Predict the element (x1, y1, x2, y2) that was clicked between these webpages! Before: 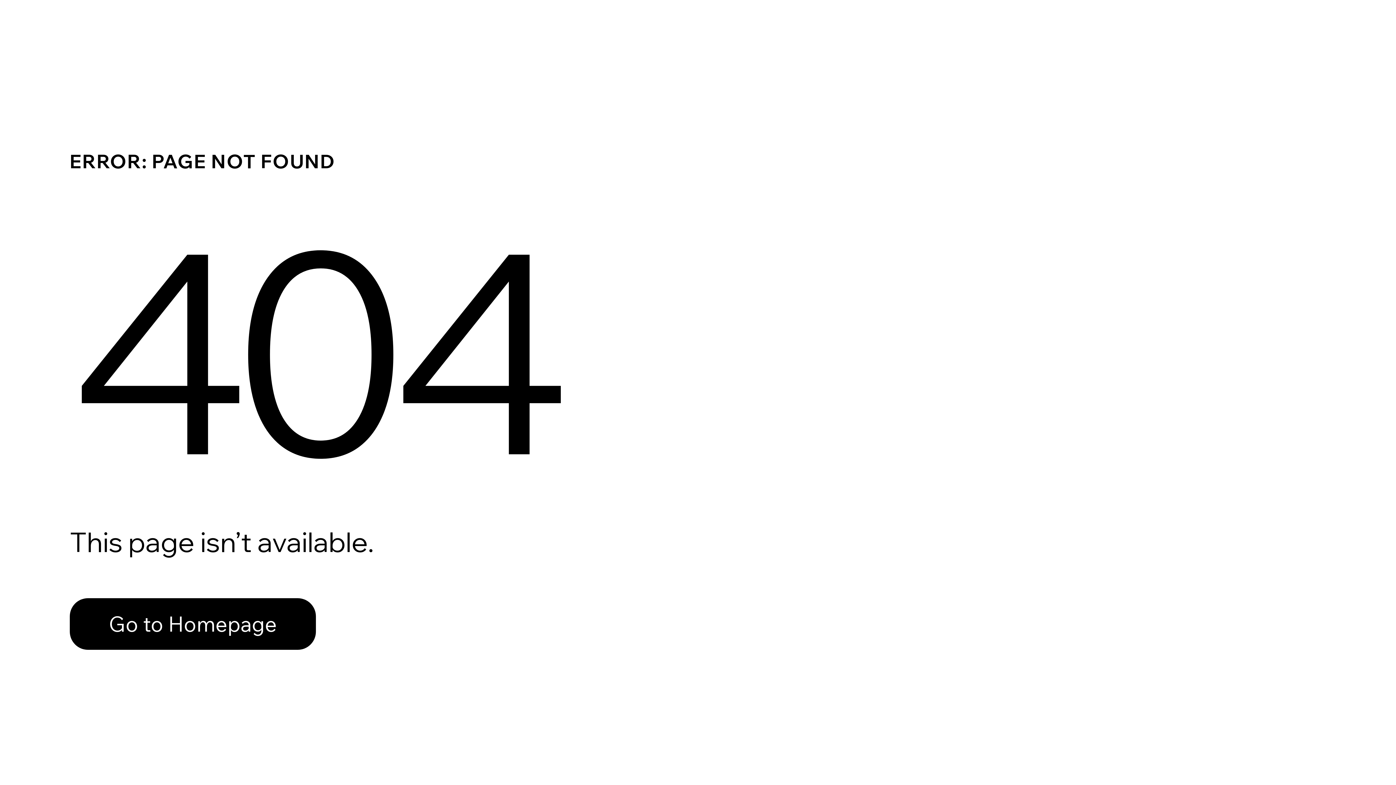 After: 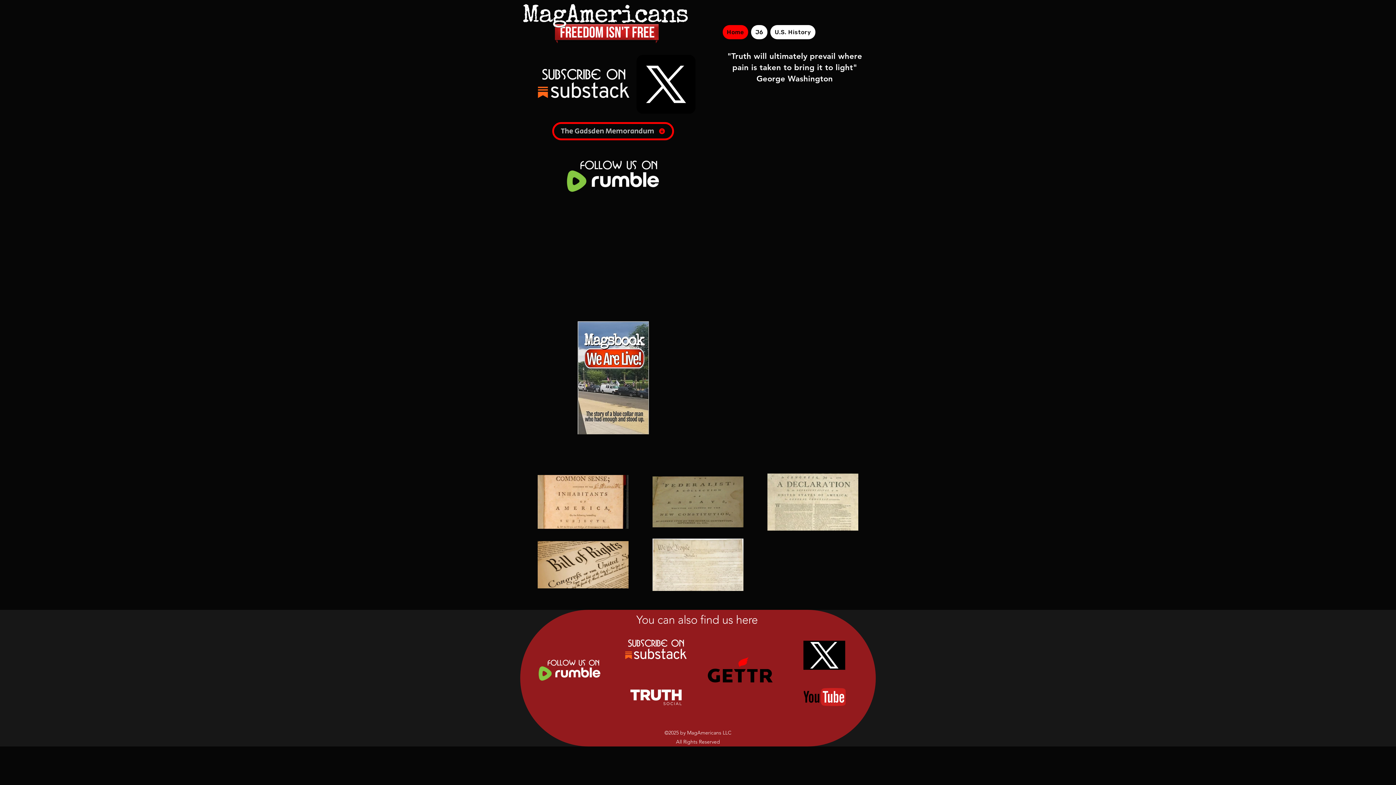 Action: label: Go to Homepage bbox: (69, 598, 316, 650)